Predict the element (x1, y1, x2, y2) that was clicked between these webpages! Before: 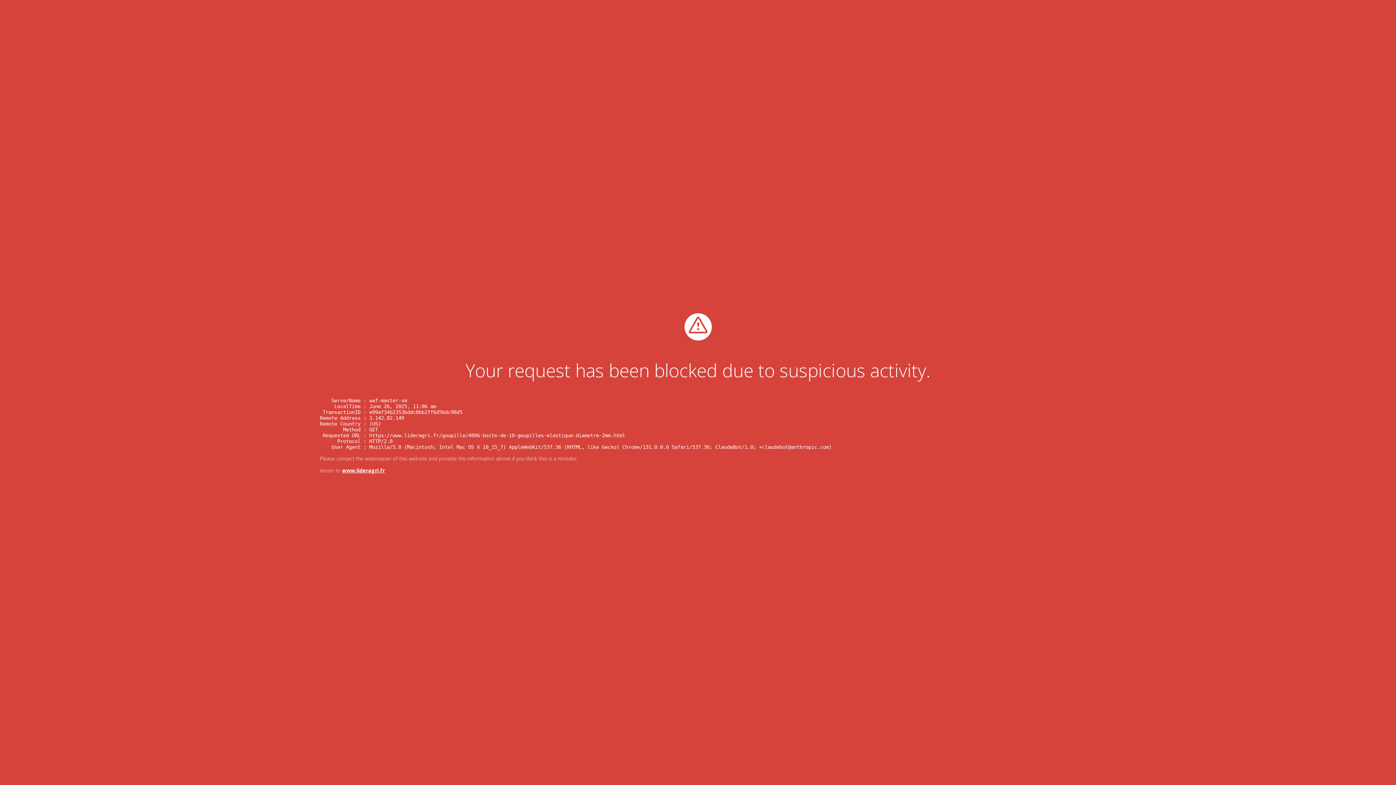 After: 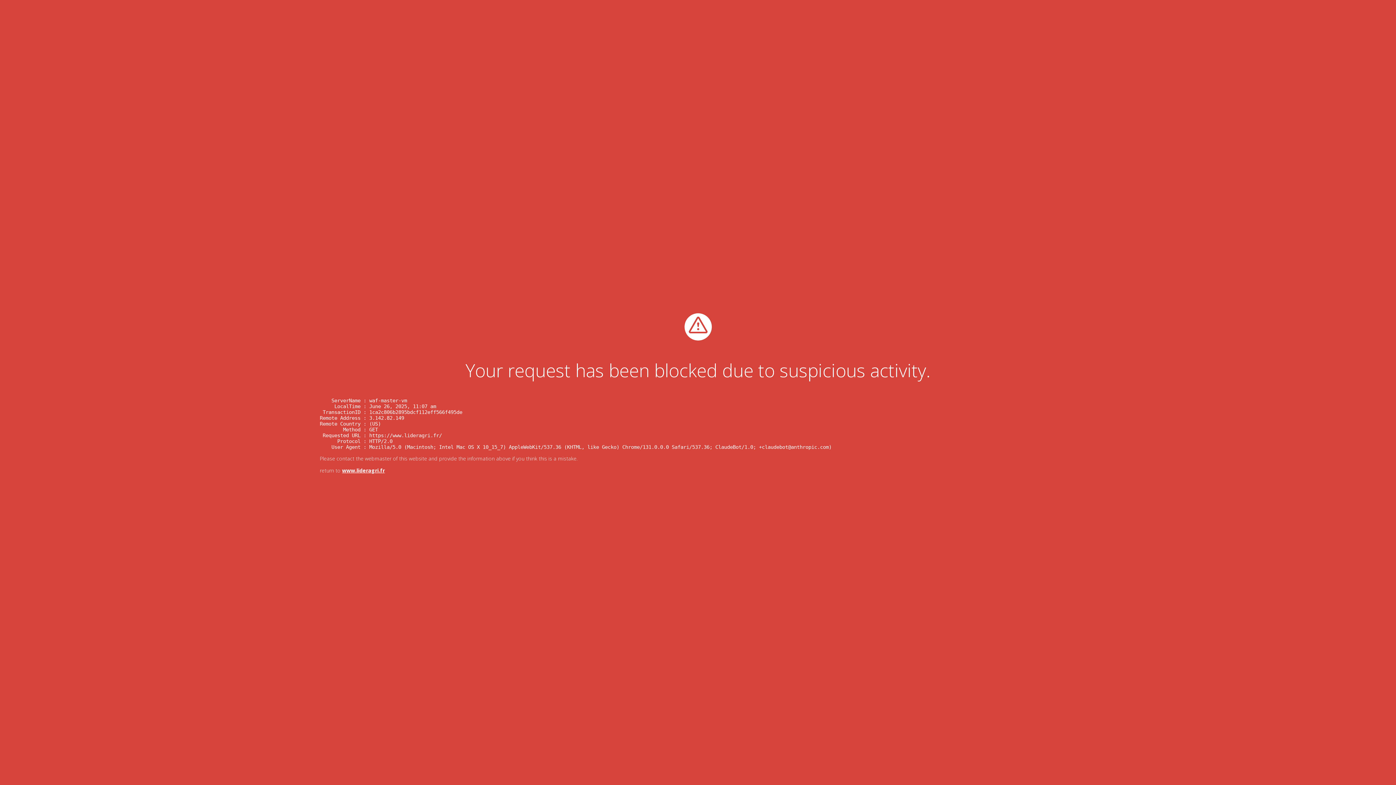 Action: bbox: (342, 467, 385, 474) label: www.lideragri.fr